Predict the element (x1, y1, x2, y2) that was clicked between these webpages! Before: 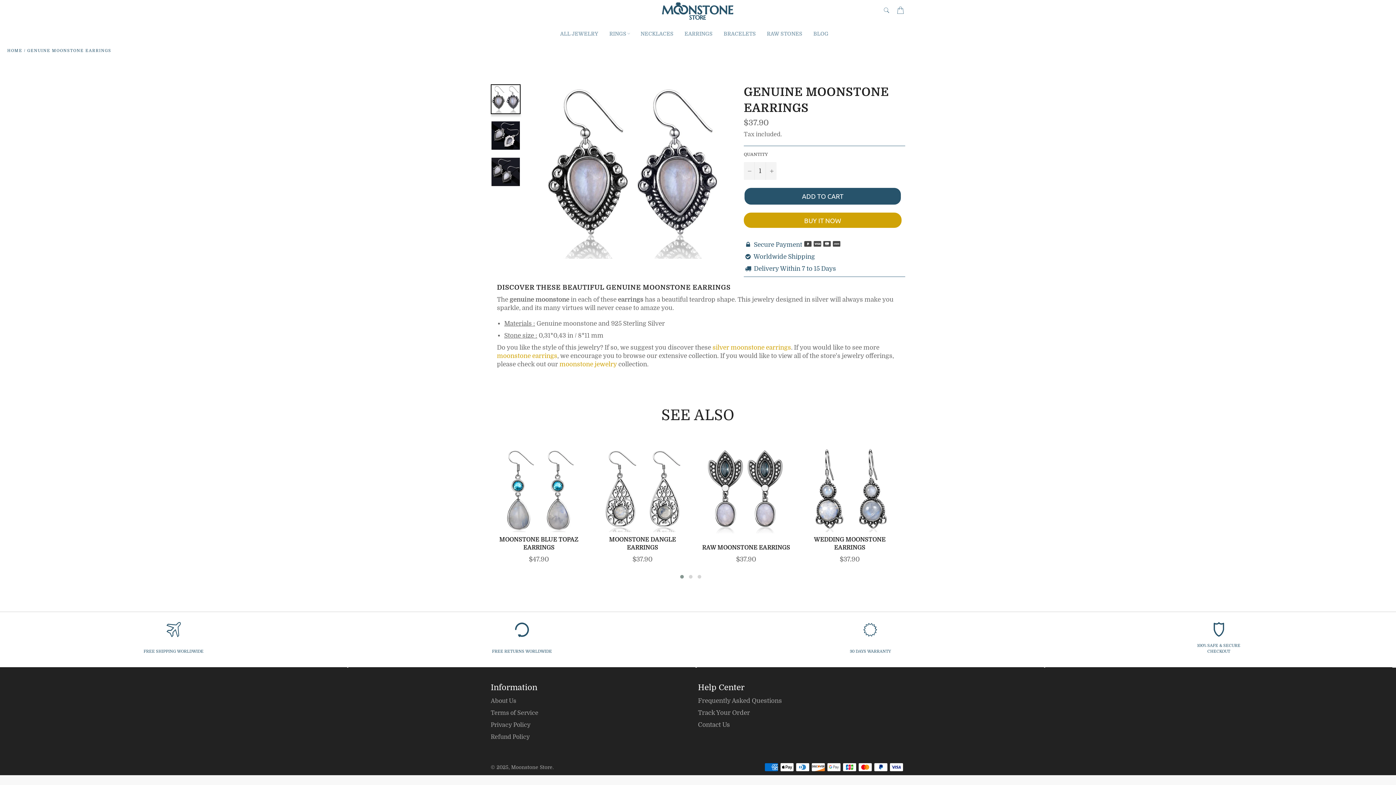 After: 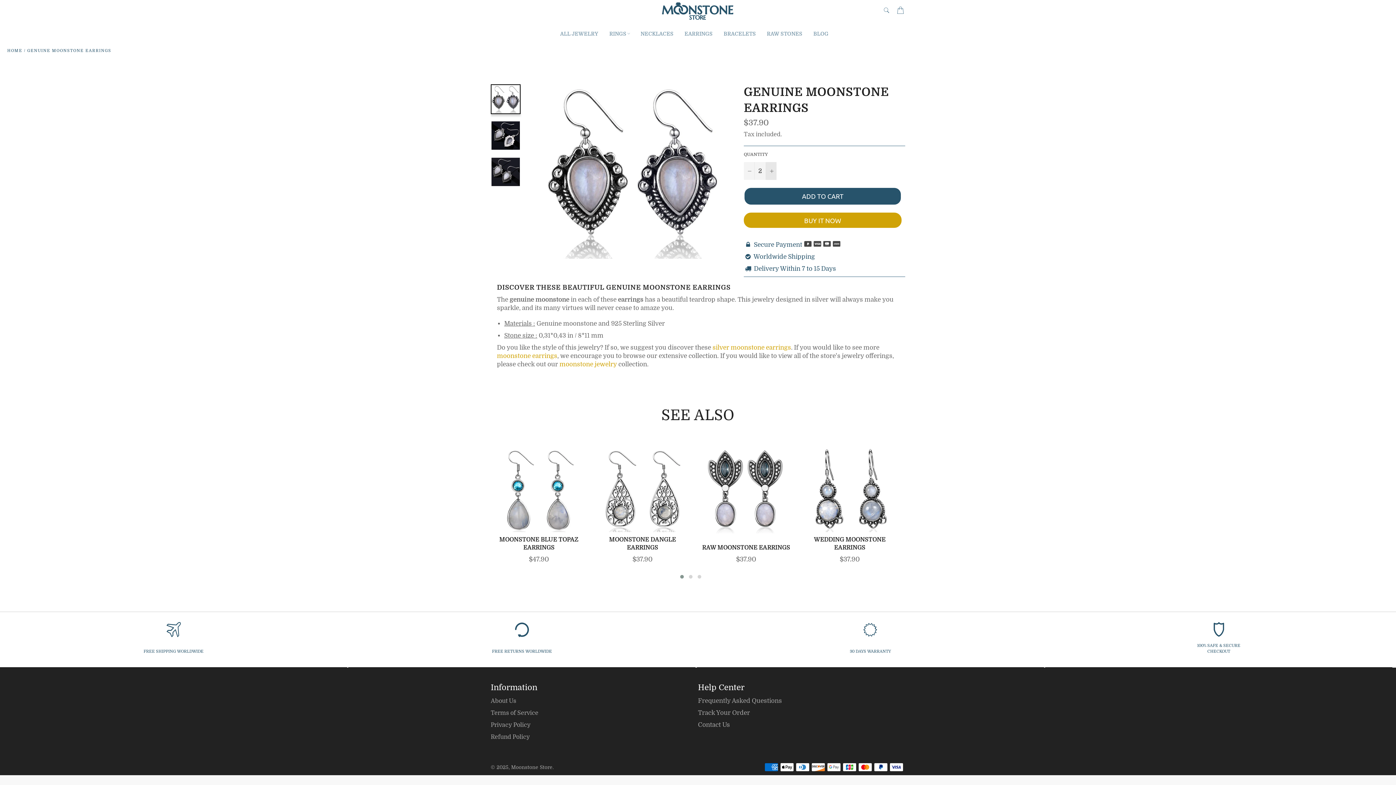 Action: label: Increase item quantity by one bbox: (765, 162, 776, 179)